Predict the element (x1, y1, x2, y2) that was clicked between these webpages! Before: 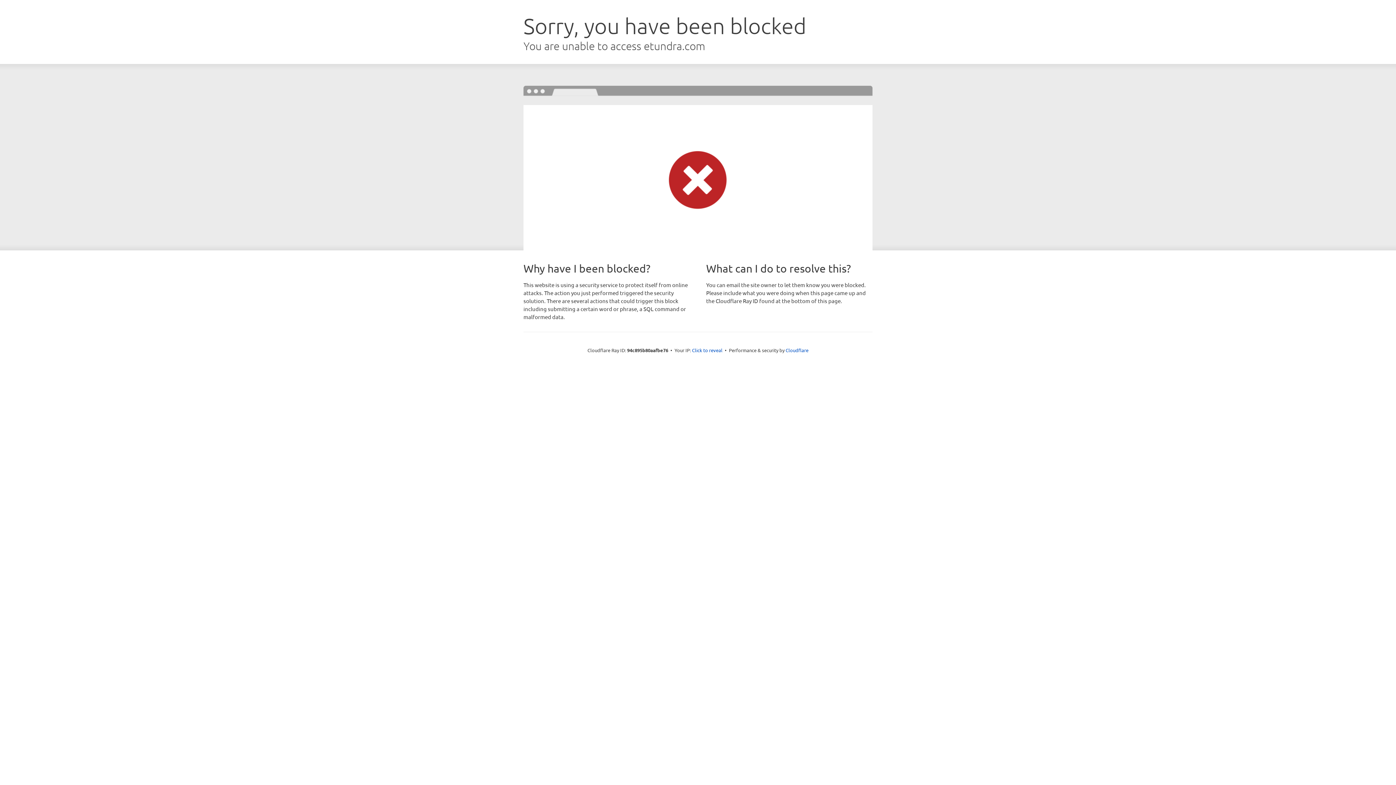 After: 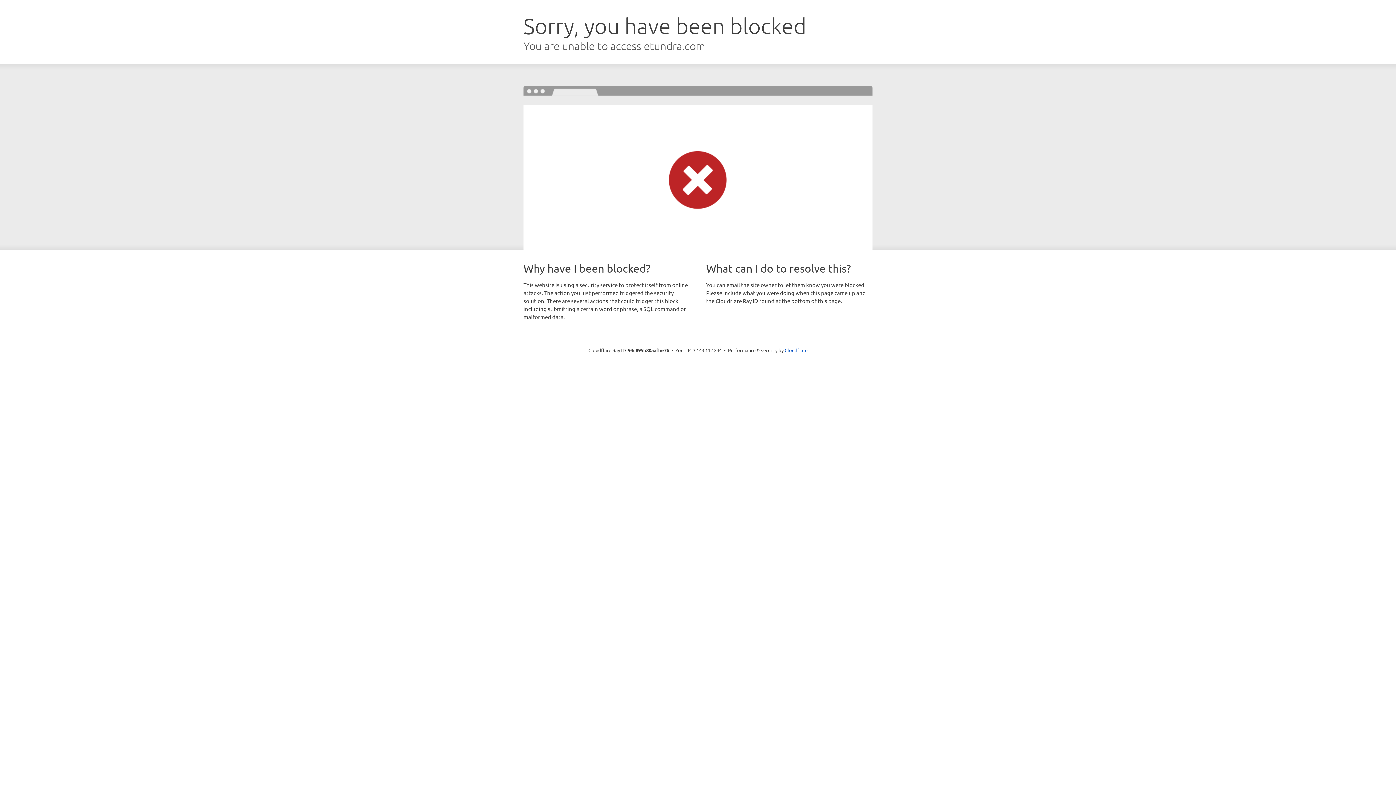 Action: bbox: (692, 346, 722, 353) label: Click to reveal